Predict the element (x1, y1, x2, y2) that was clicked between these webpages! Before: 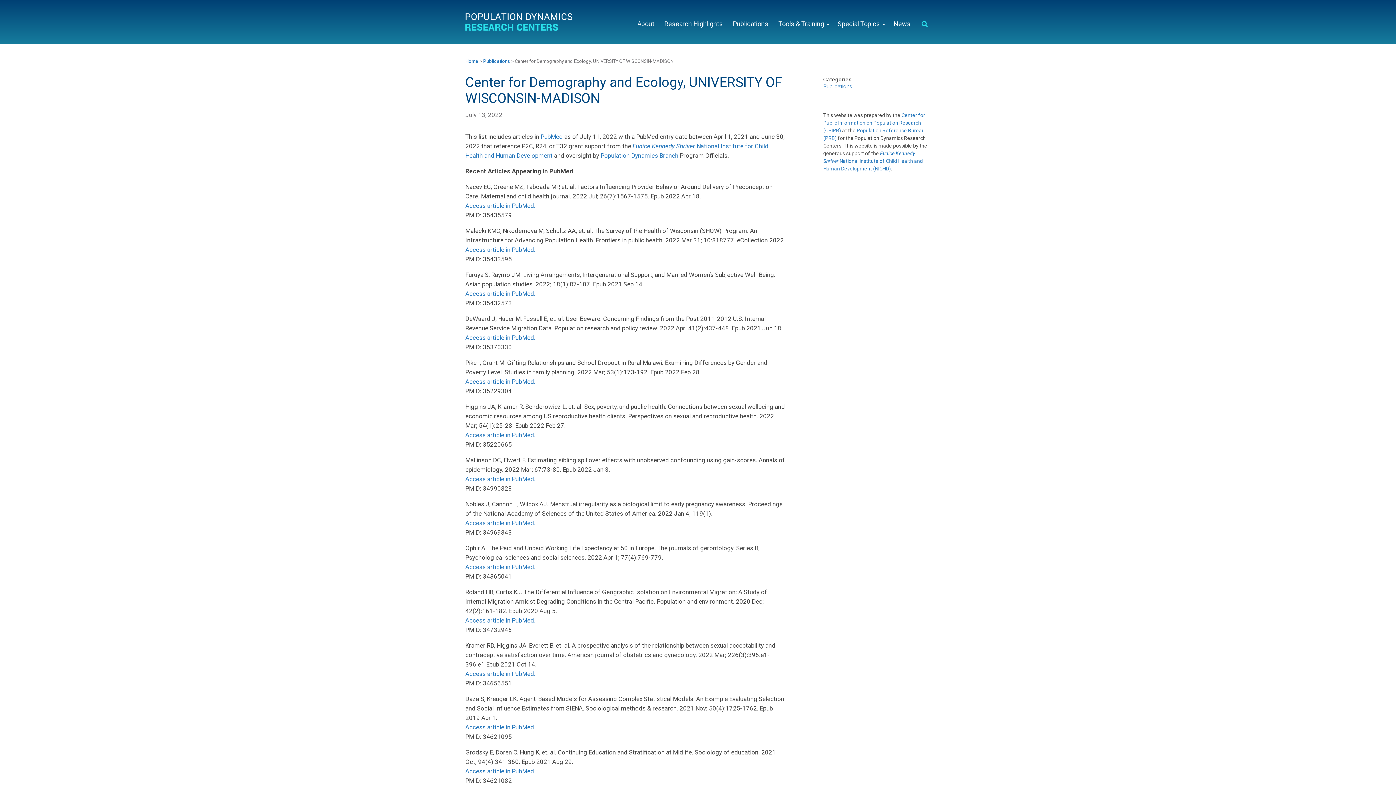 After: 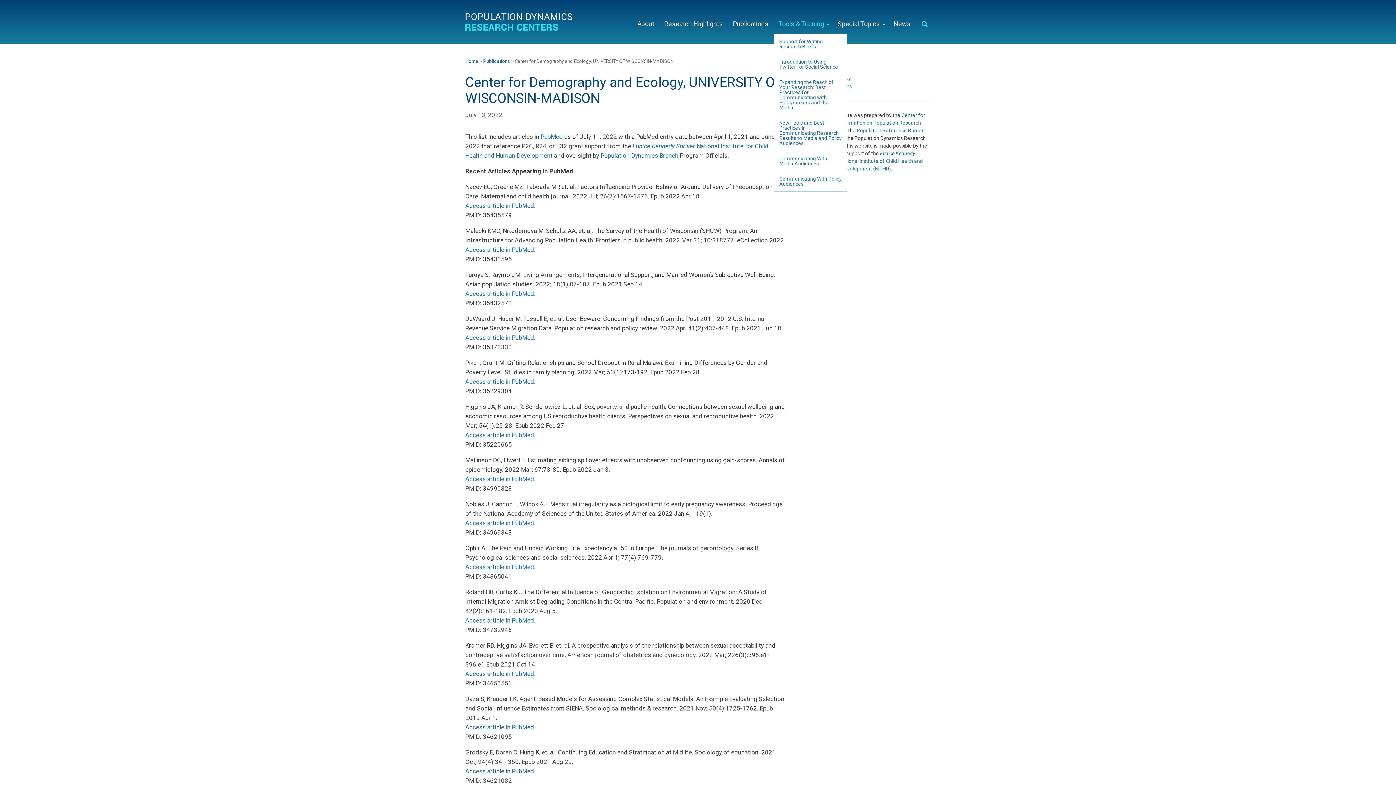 Action: label: Tools & Training bbox: (774, 10, 828, 33)